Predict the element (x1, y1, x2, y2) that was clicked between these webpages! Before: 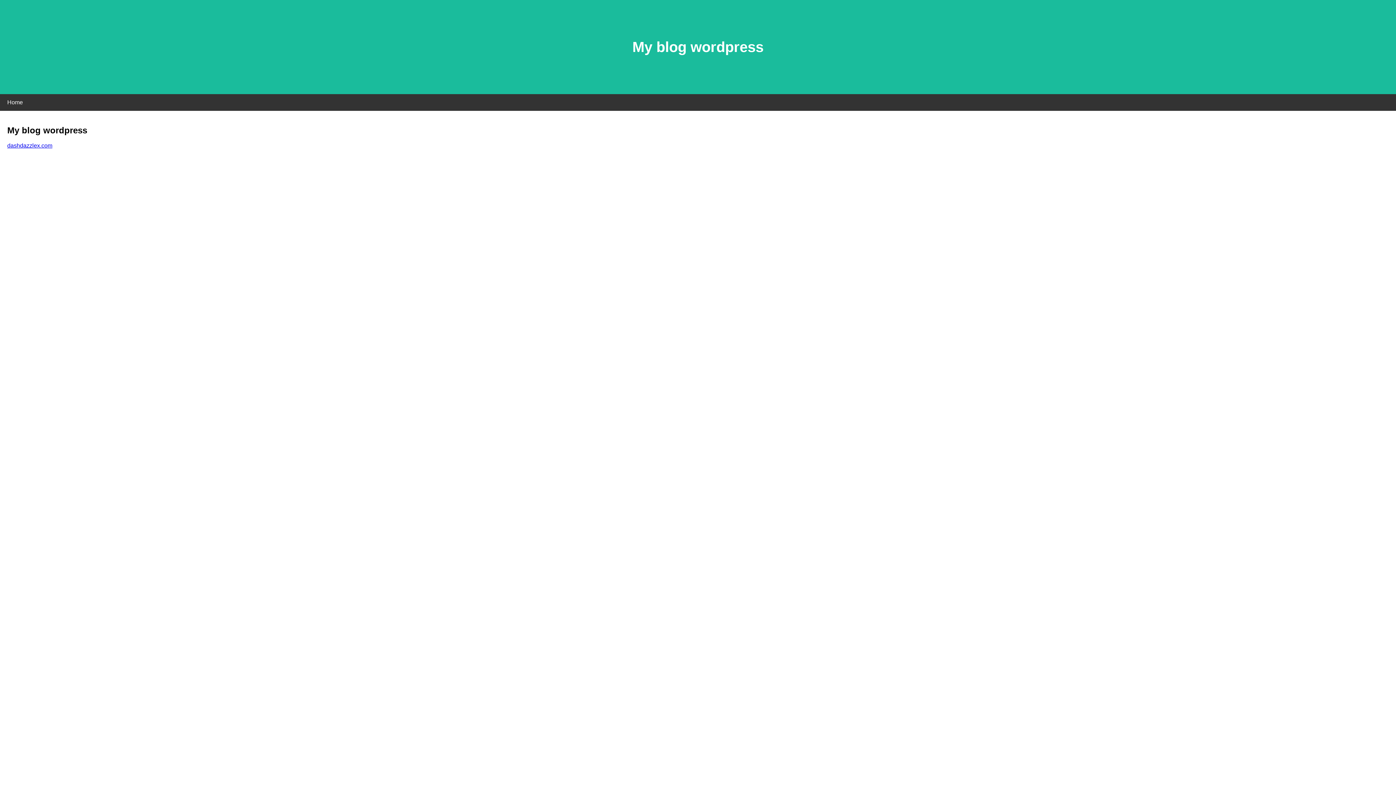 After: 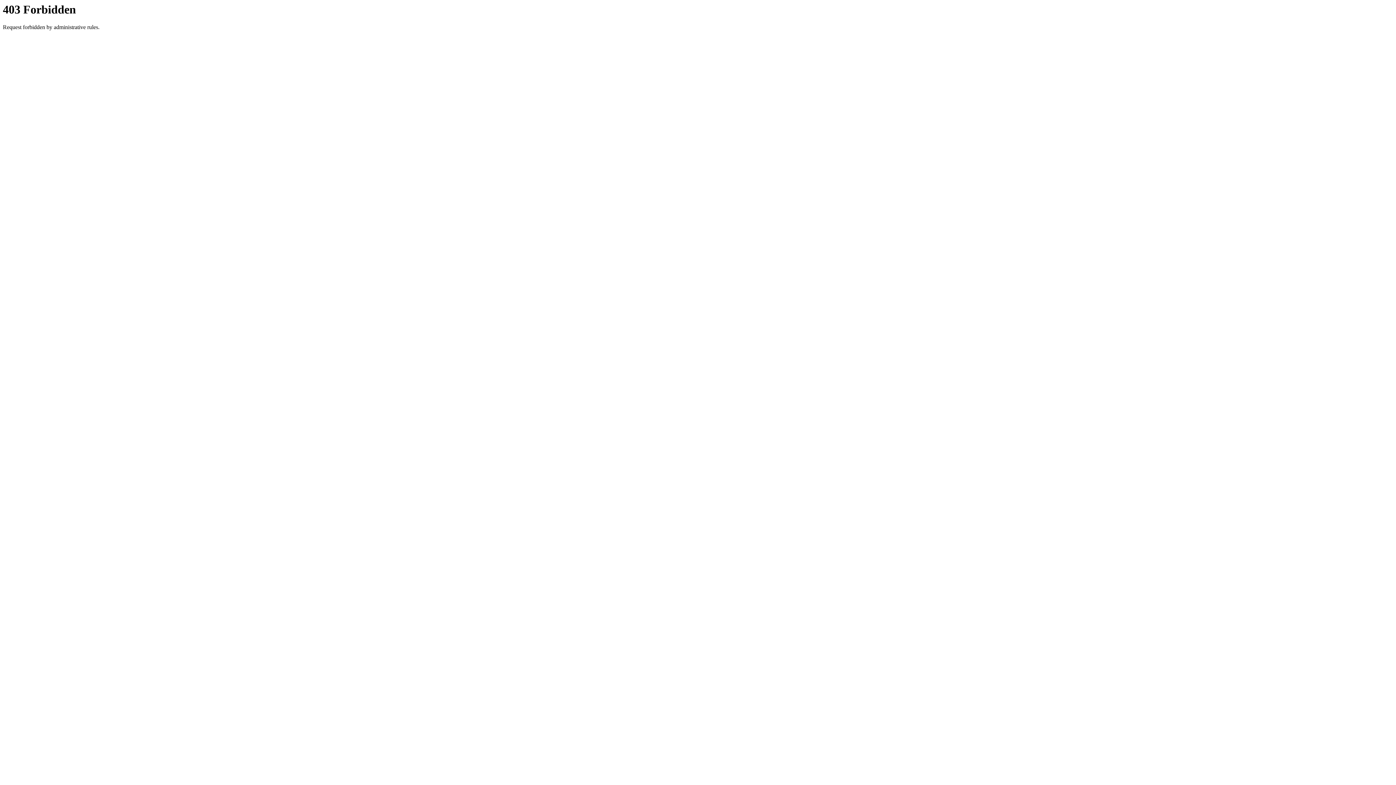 Action: bbox: (7, 142, 52, 148) label: dashdazzlex.com